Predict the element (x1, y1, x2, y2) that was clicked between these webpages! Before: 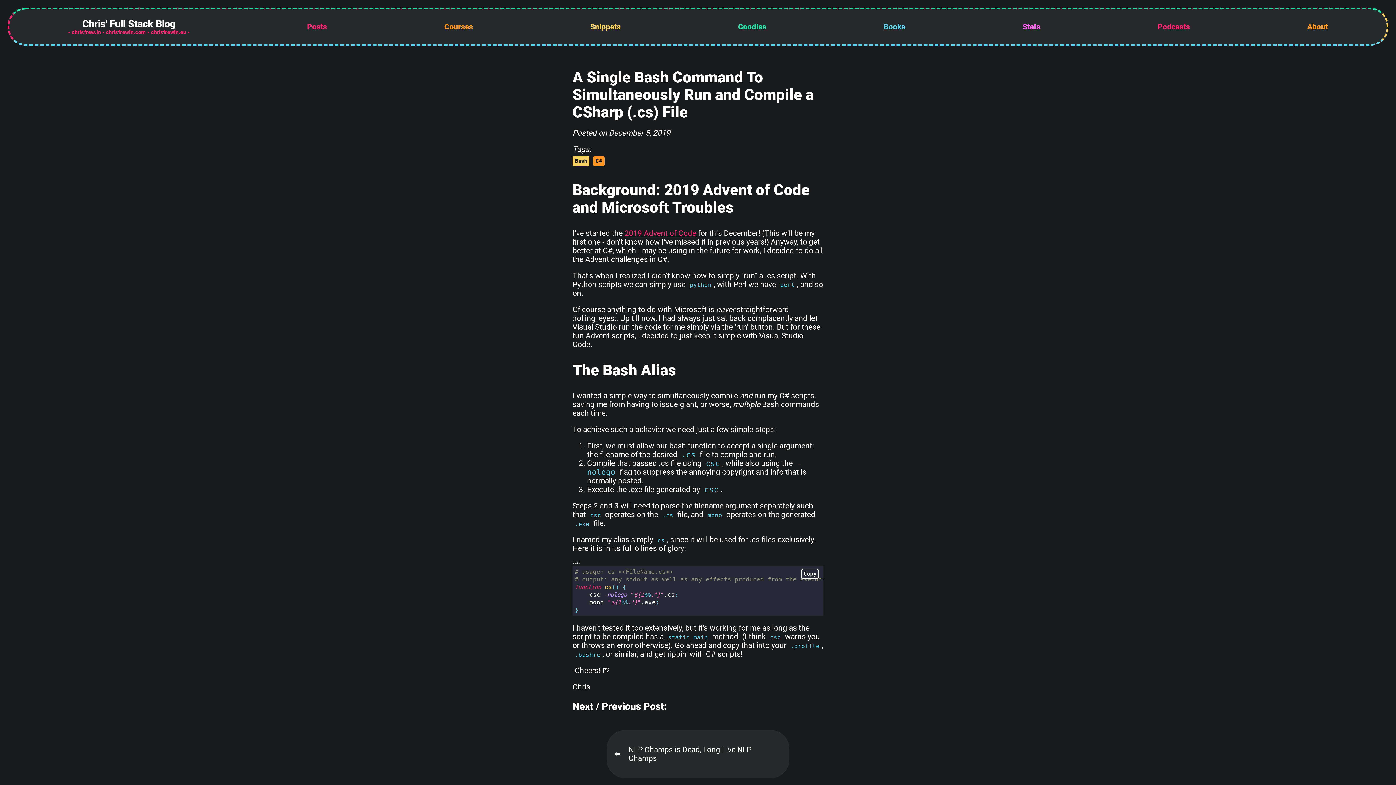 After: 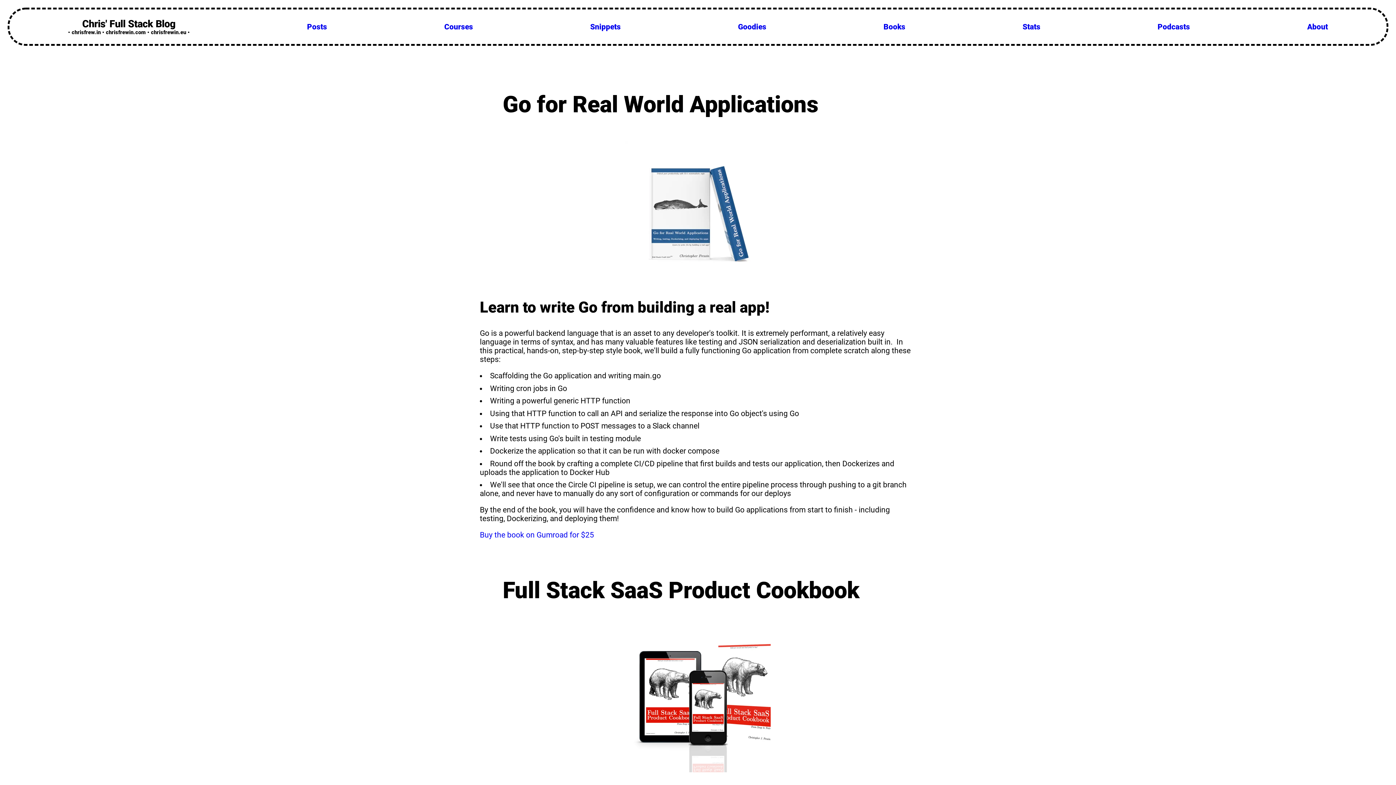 Action: label: Books bbox: (876, 14, 913, 38)